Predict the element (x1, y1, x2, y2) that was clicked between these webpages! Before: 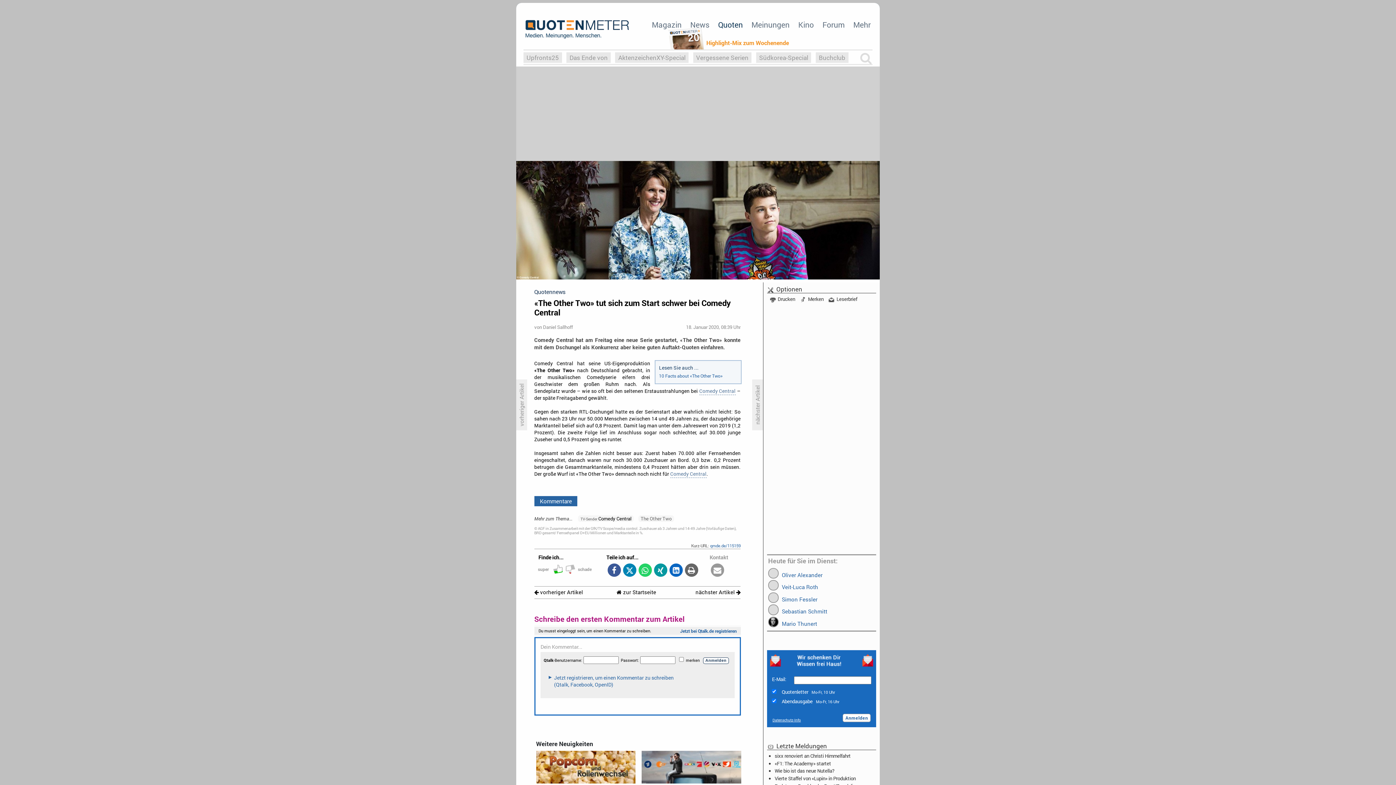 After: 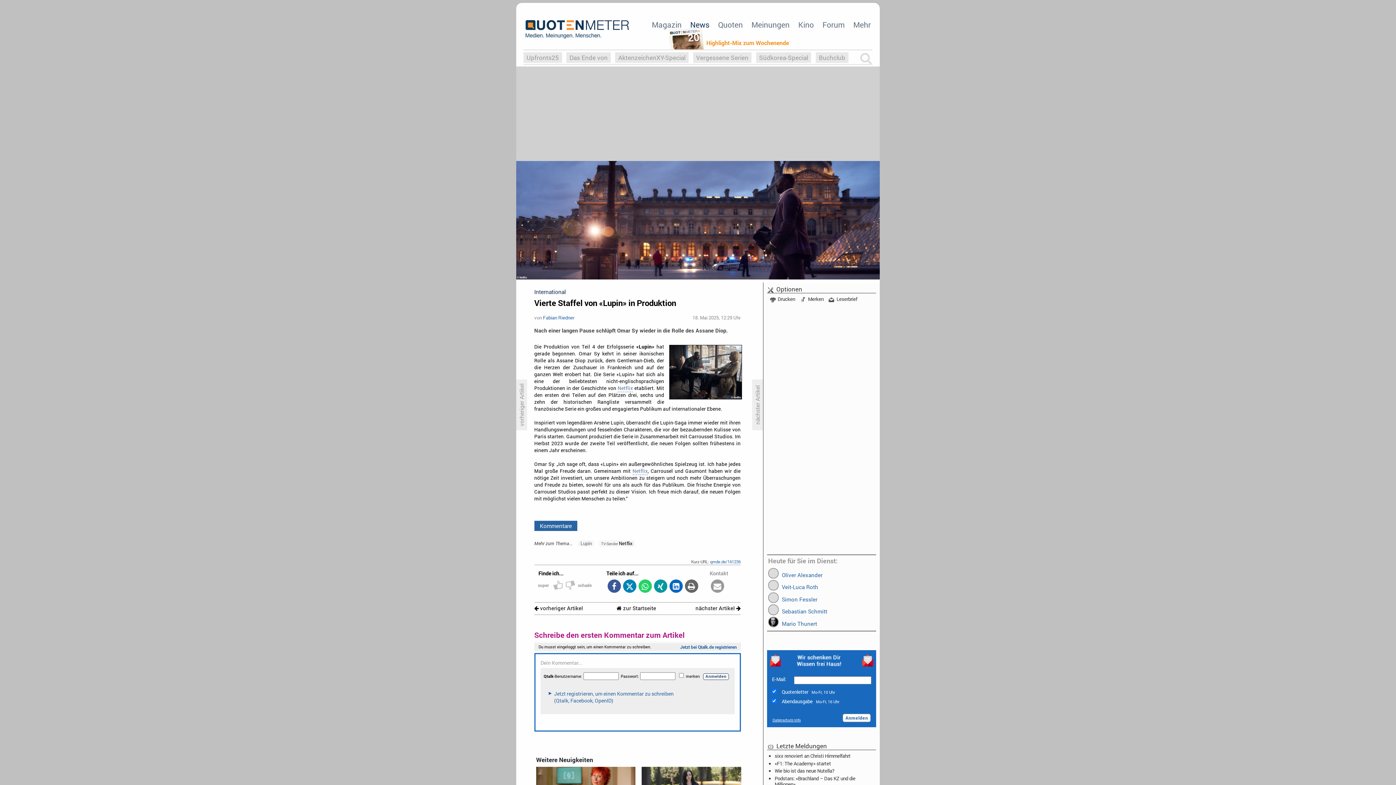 Action: label: Vierte Staffel von «Lupin» in Produktion bbox: (774, 775, 856, 782)